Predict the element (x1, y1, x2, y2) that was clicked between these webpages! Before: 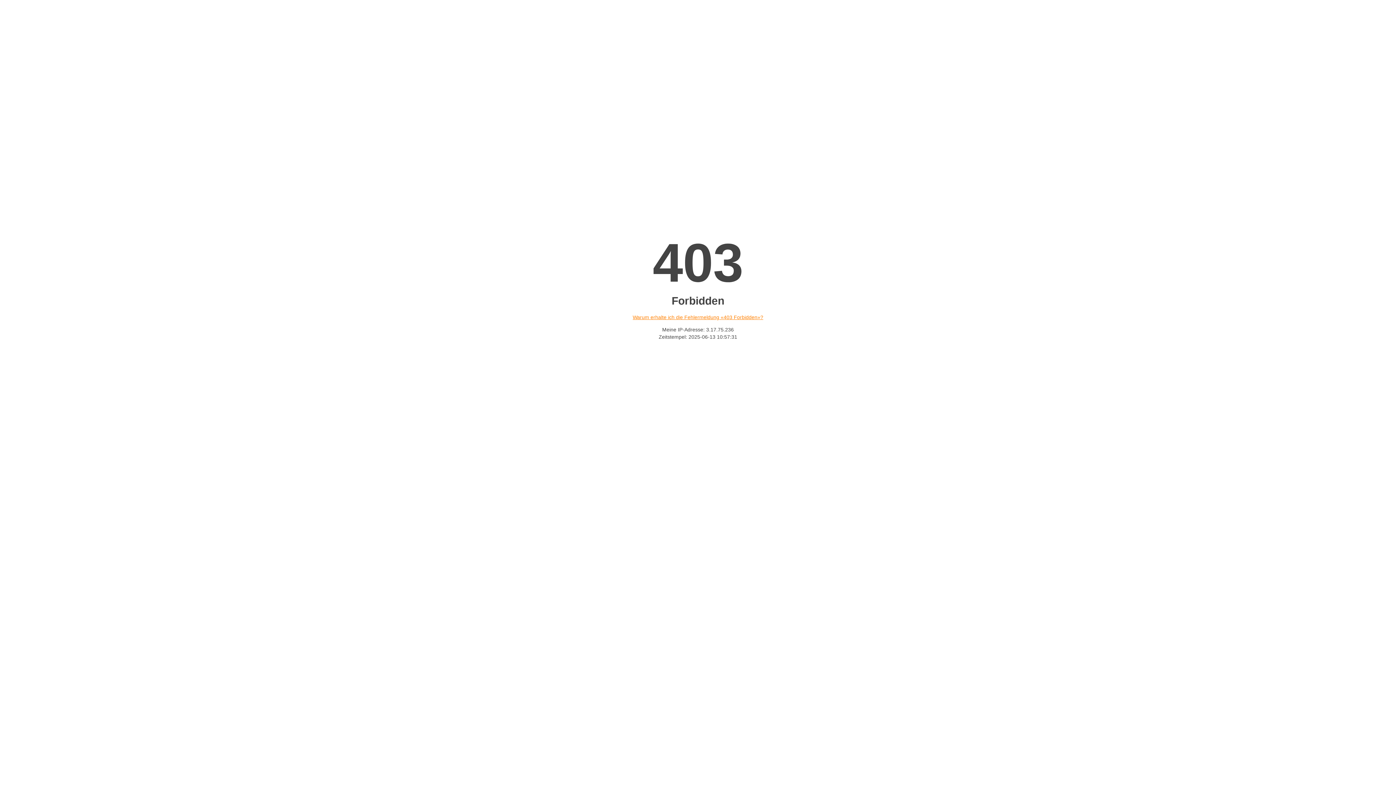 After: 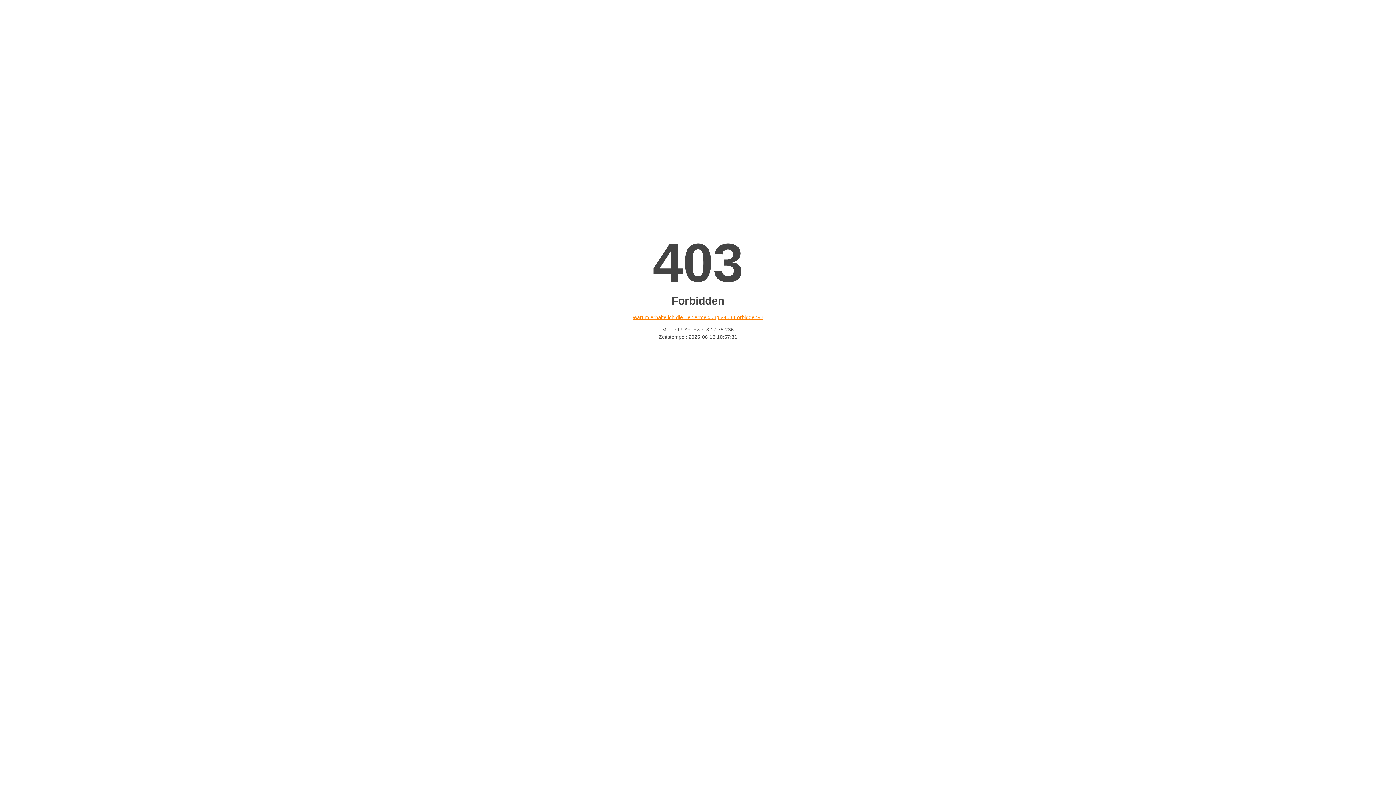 Action: label: Warum erhalte ich die Fehlermeldung «403 Forbidden»? bbox: (632, 314, 763, 320)